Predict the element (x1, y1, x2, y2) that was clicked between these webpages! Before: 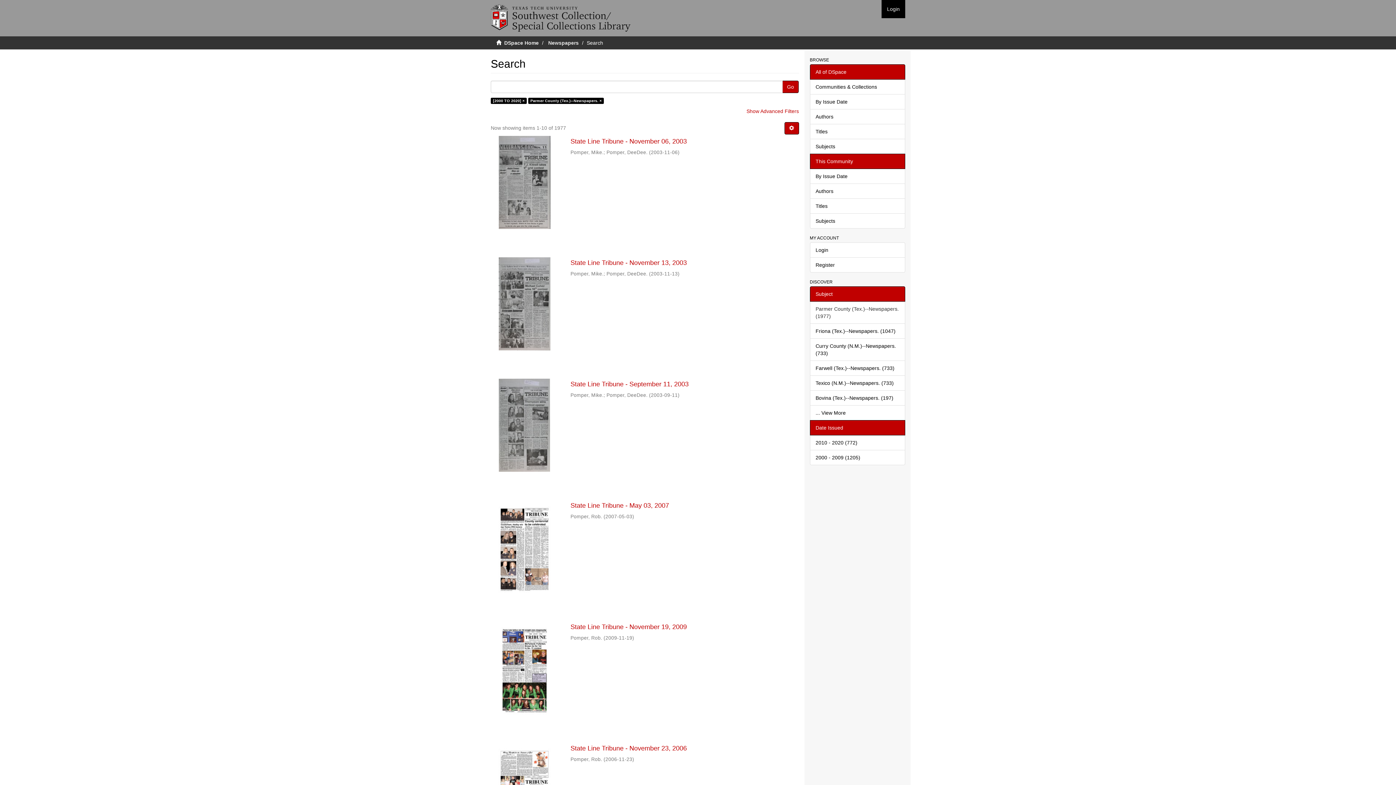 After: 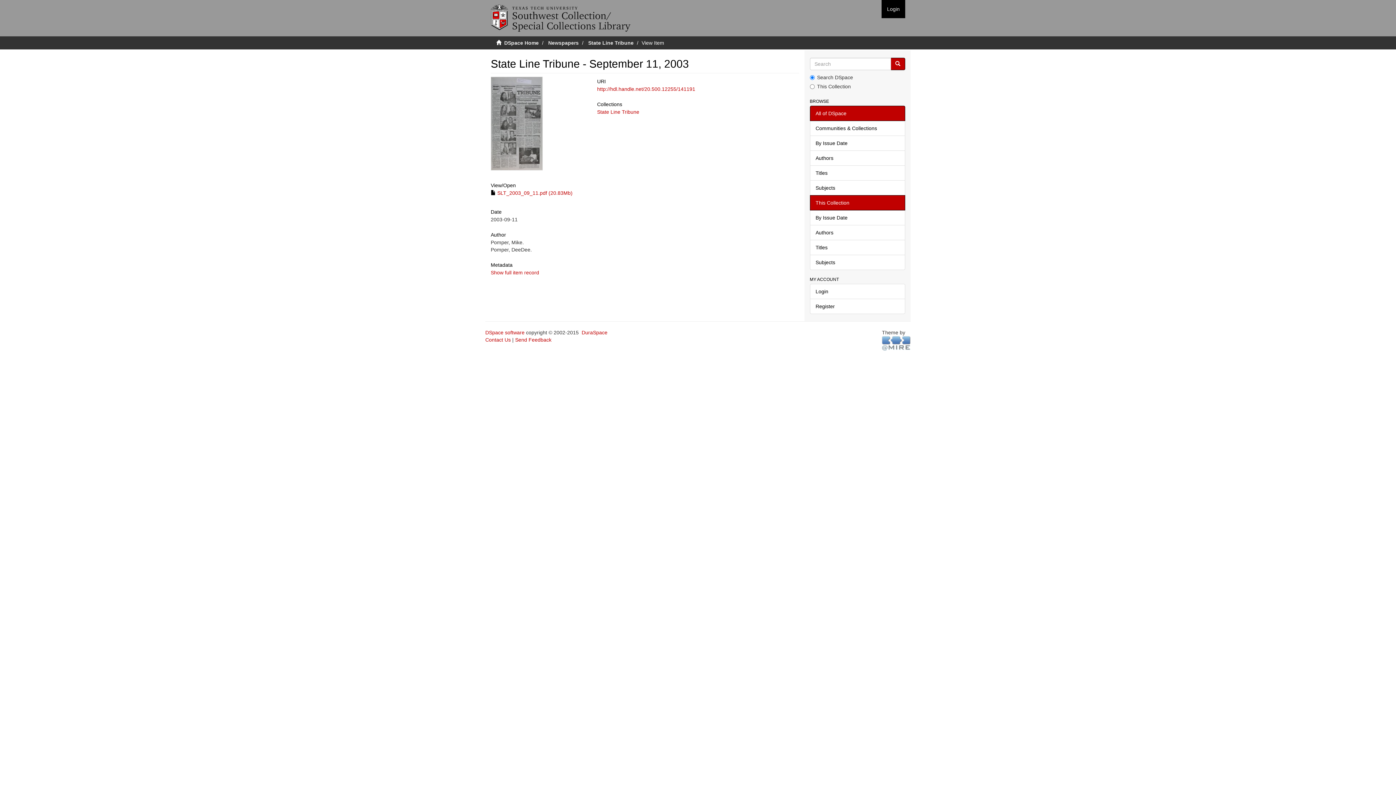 Action: label: State Line Tribune - September 11, 2003  bbox: (570, 381, 799, 388)